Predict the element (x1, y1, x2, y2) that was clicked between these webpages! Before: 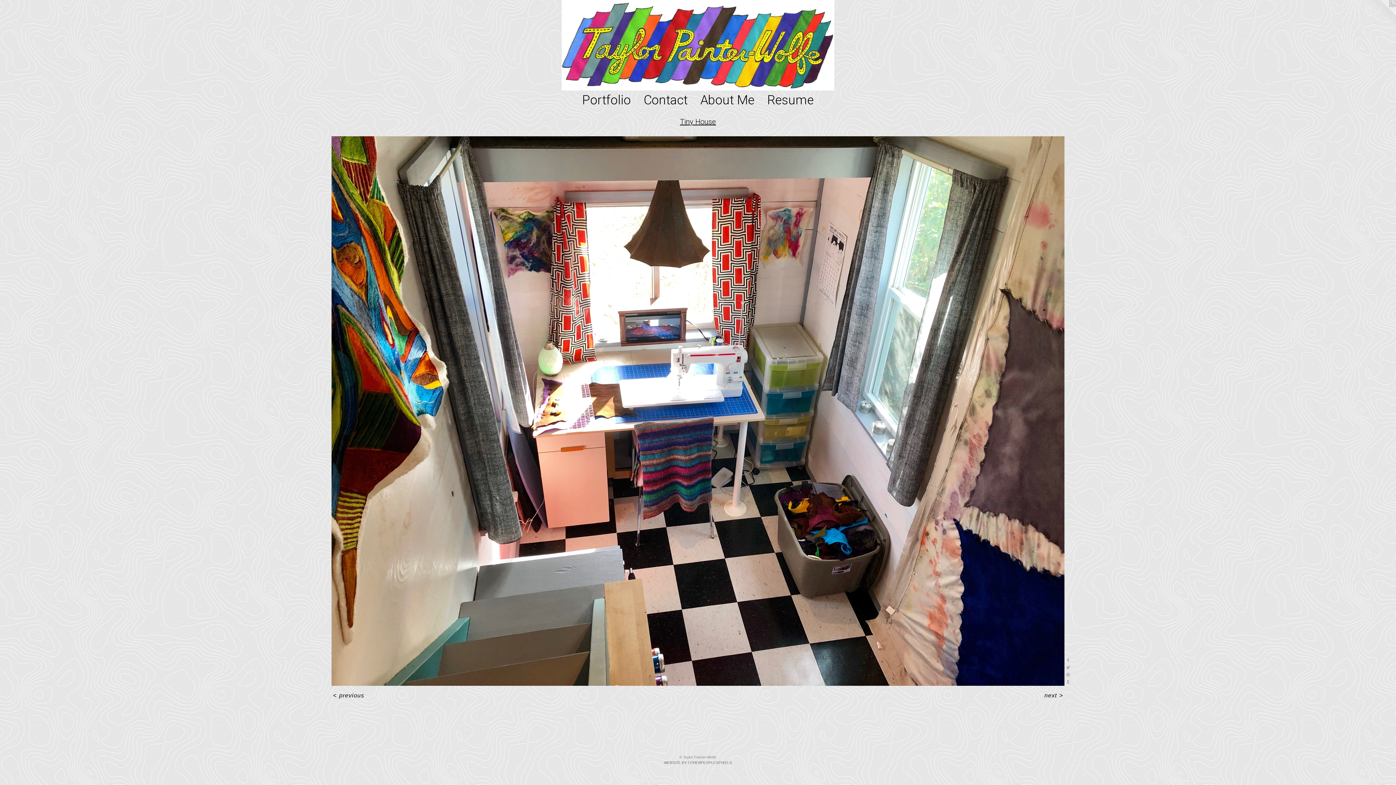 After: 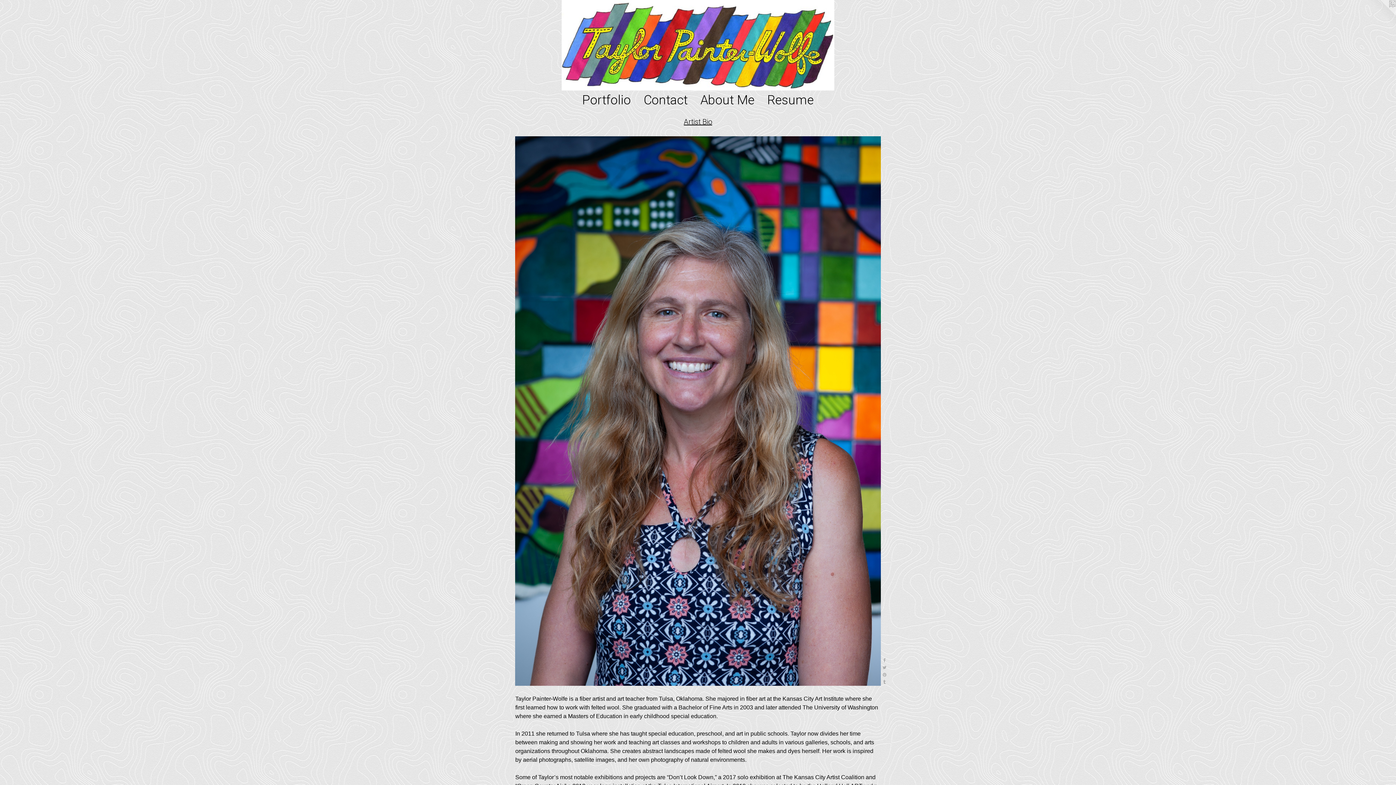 Action: label: About Me bbox: (694, 90, 761, 109)